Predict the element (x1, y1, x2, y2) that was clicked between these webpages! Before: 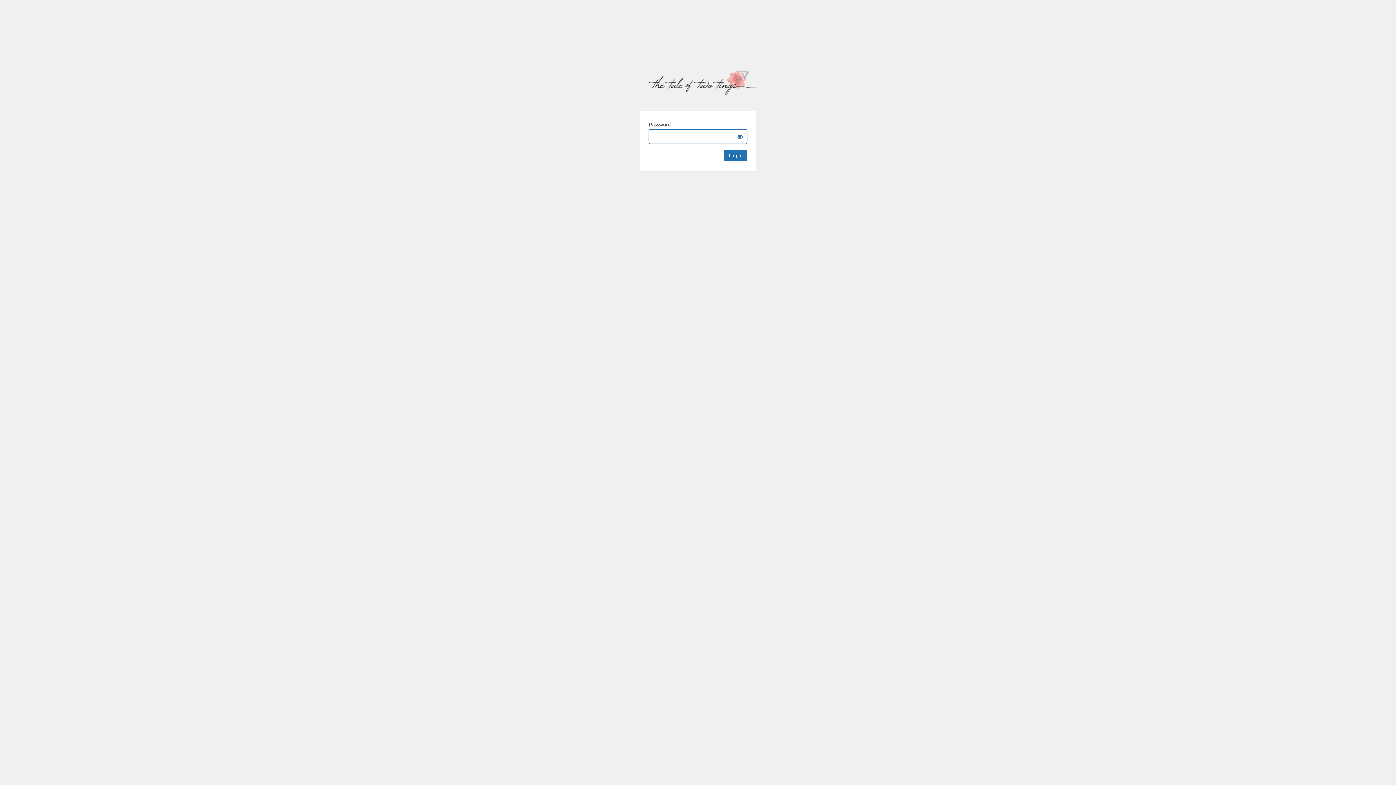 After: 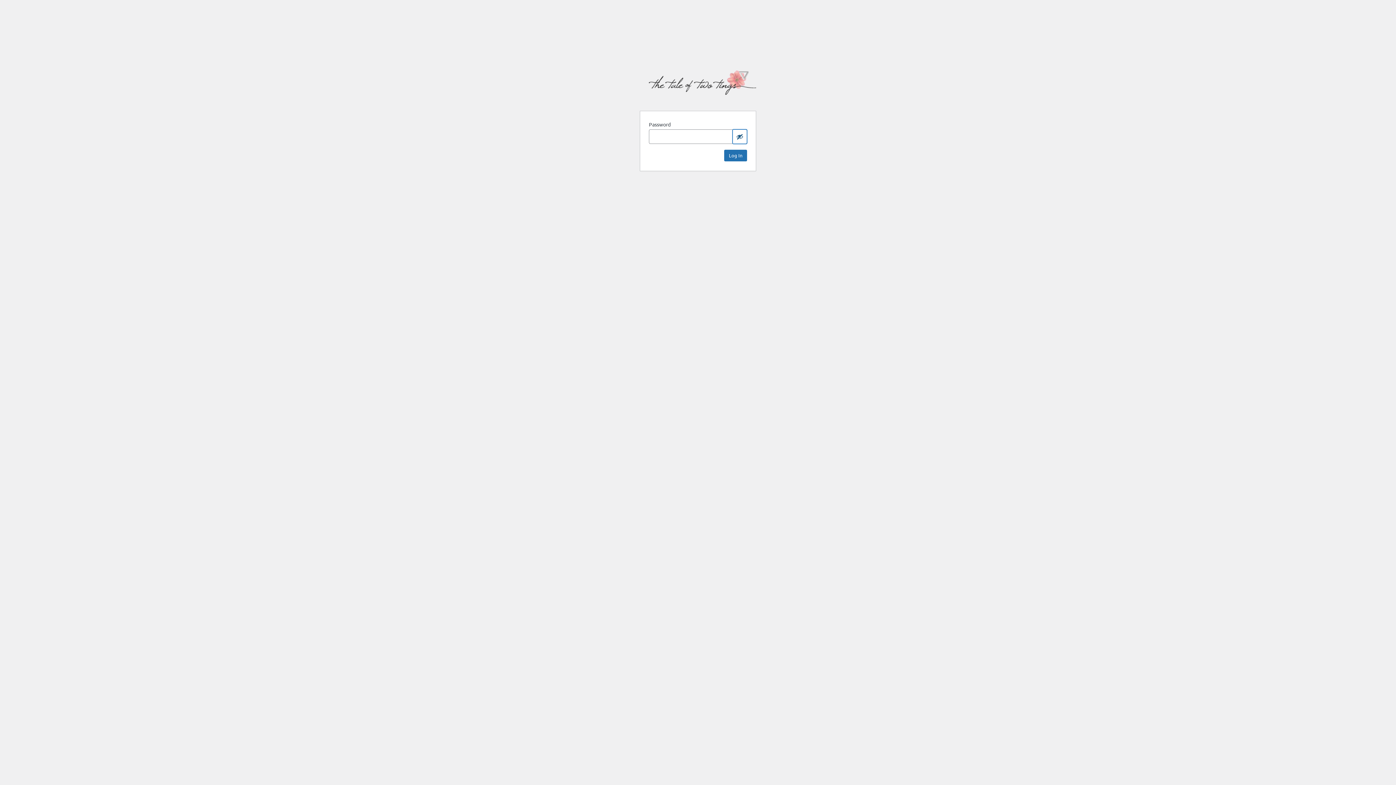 Action: label: Show password bbox: (732, 129, 747, 144)